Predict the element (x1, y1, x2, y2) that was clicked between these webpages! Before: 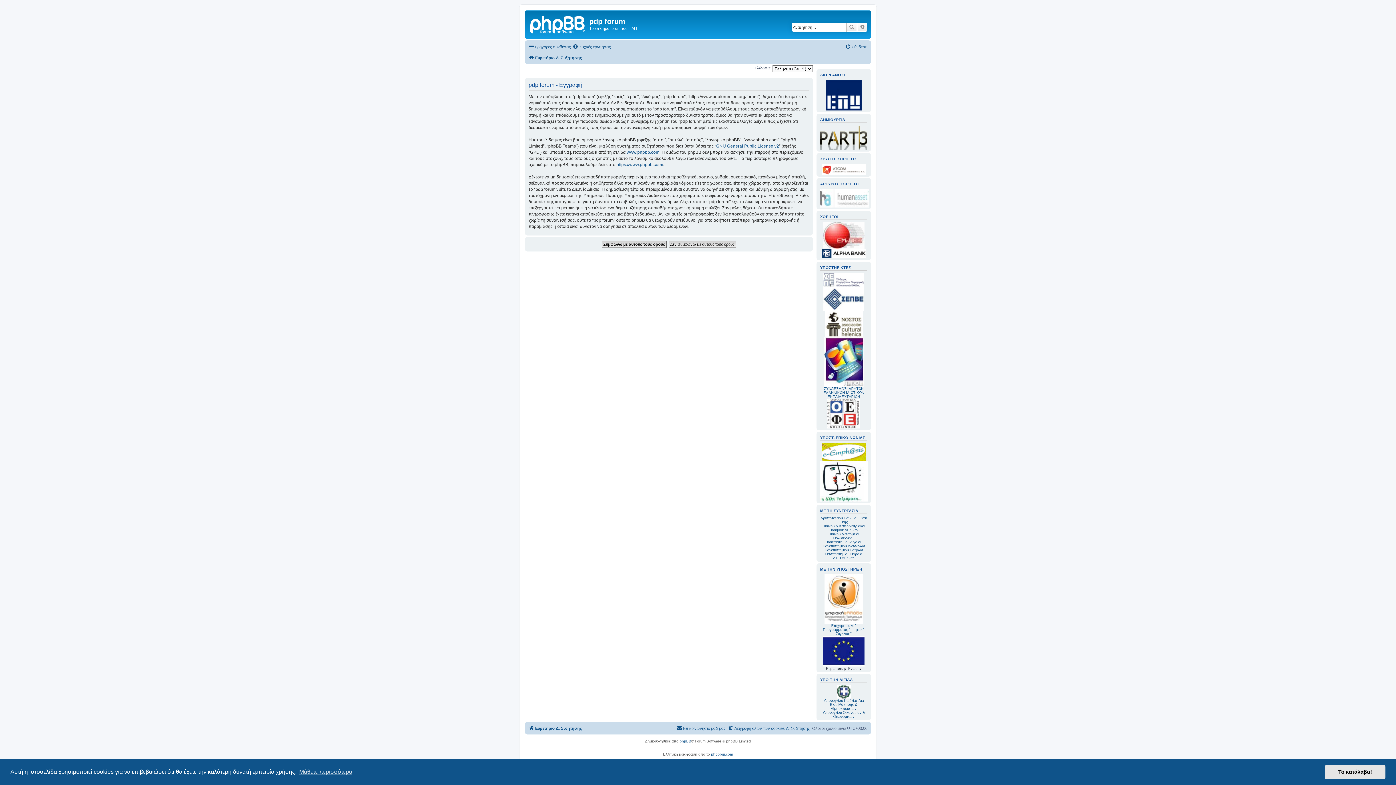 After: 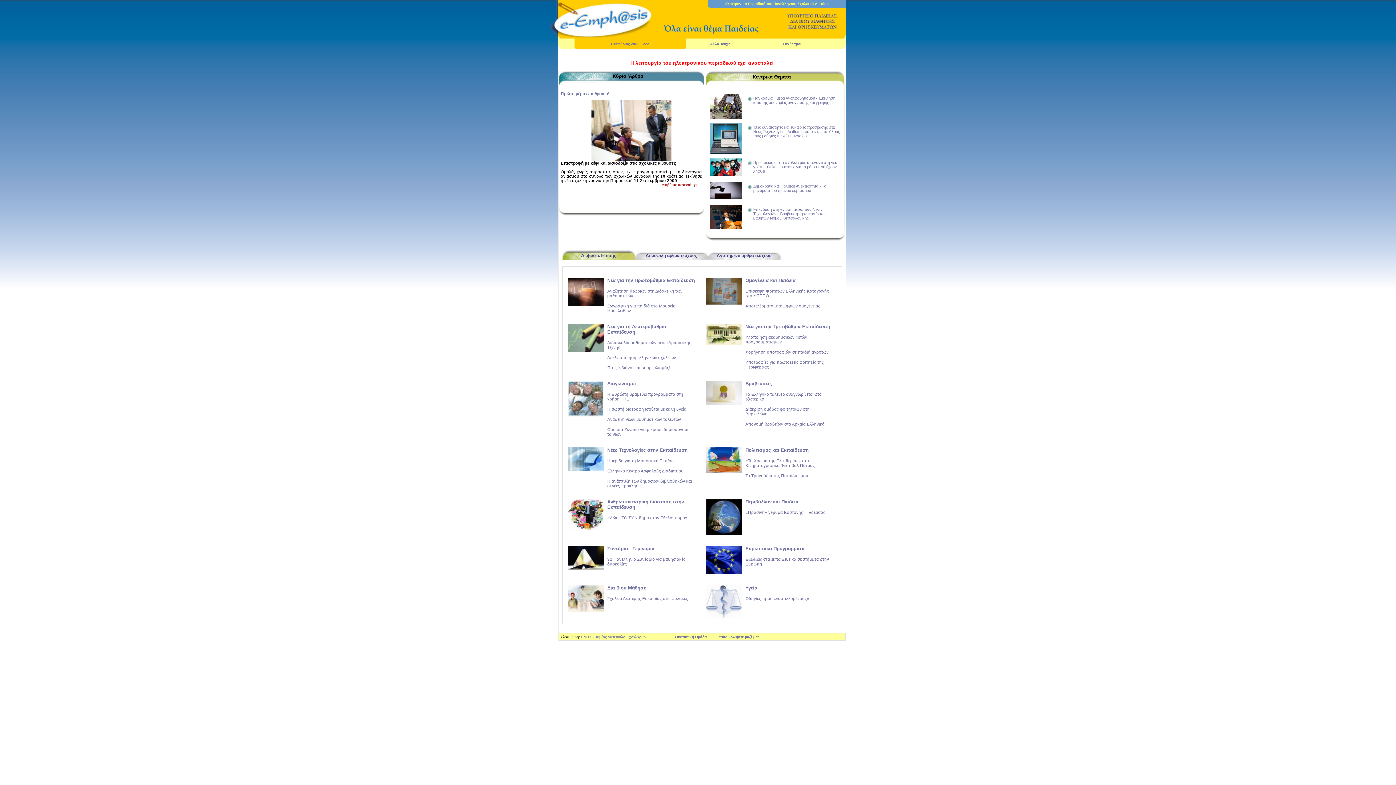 Action: bbox: (822, 442, 865, 461)